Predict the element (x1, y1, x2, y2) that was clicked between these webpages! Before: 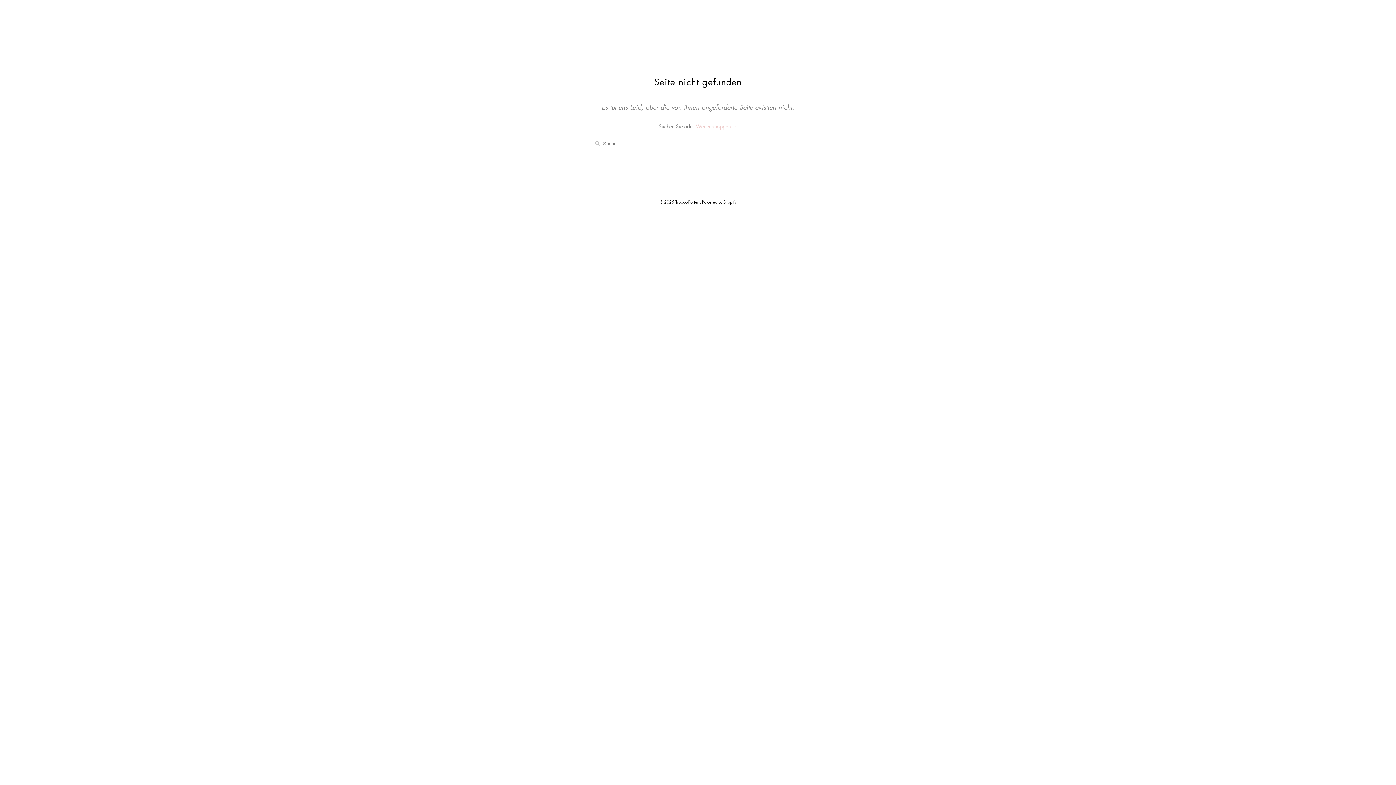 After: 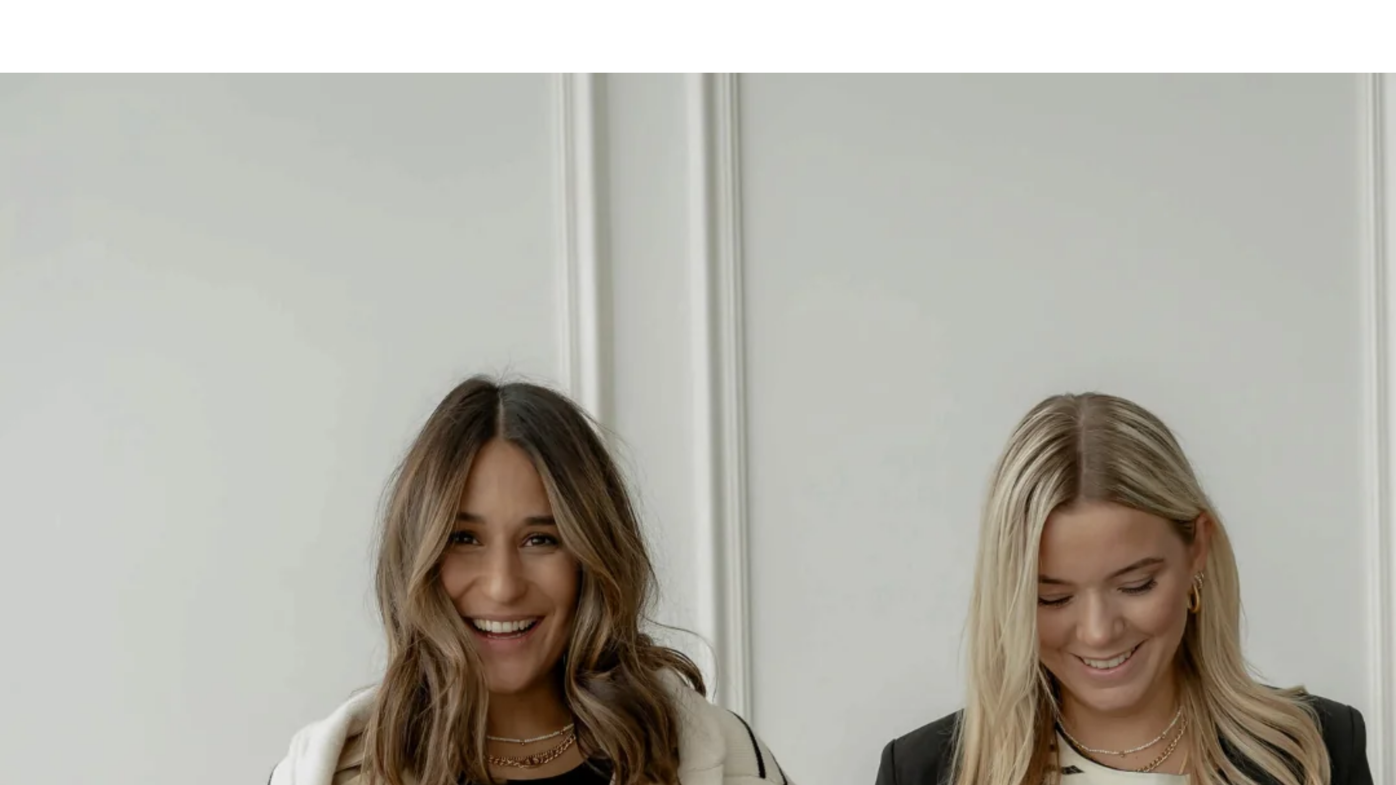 Action: bbox: (675, 195, 700, 204) label: Truck-à-Porter 